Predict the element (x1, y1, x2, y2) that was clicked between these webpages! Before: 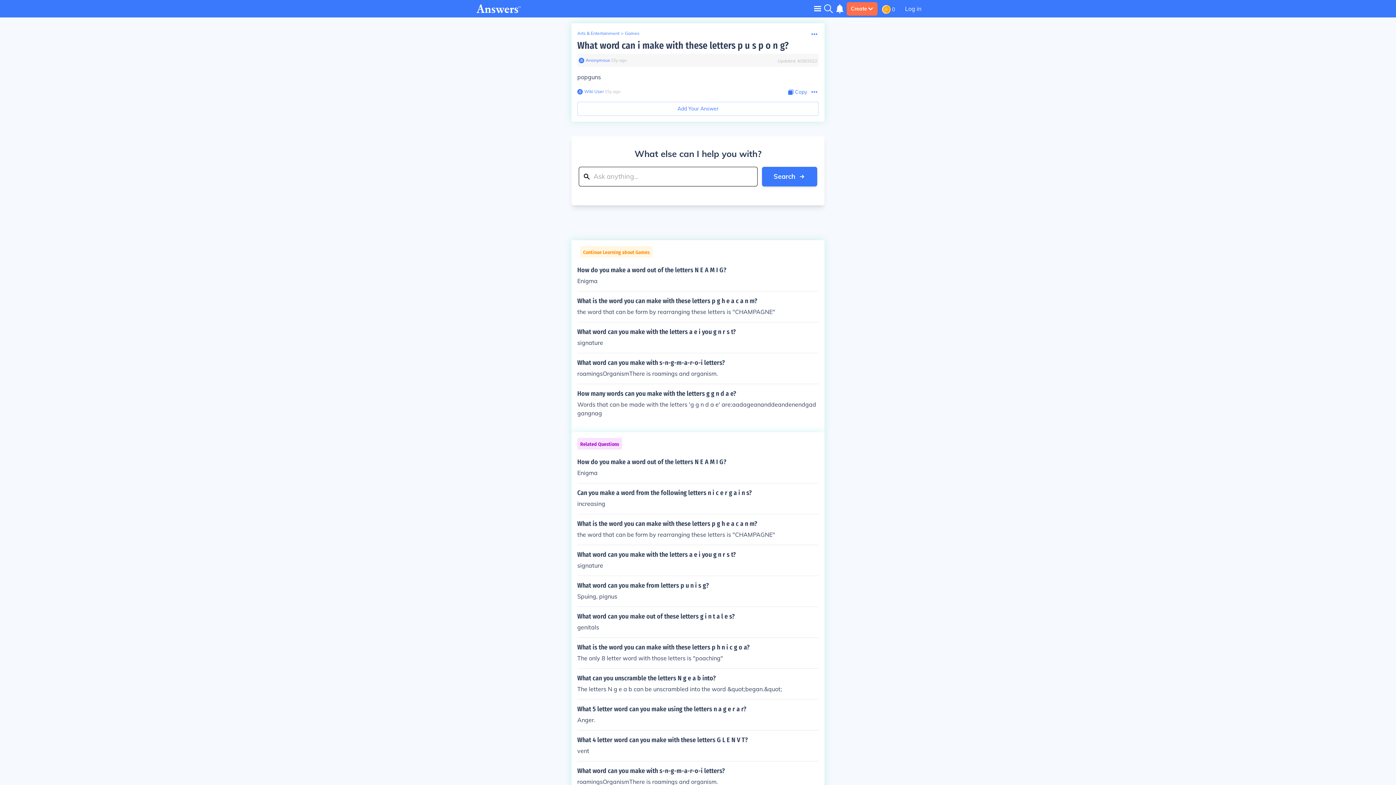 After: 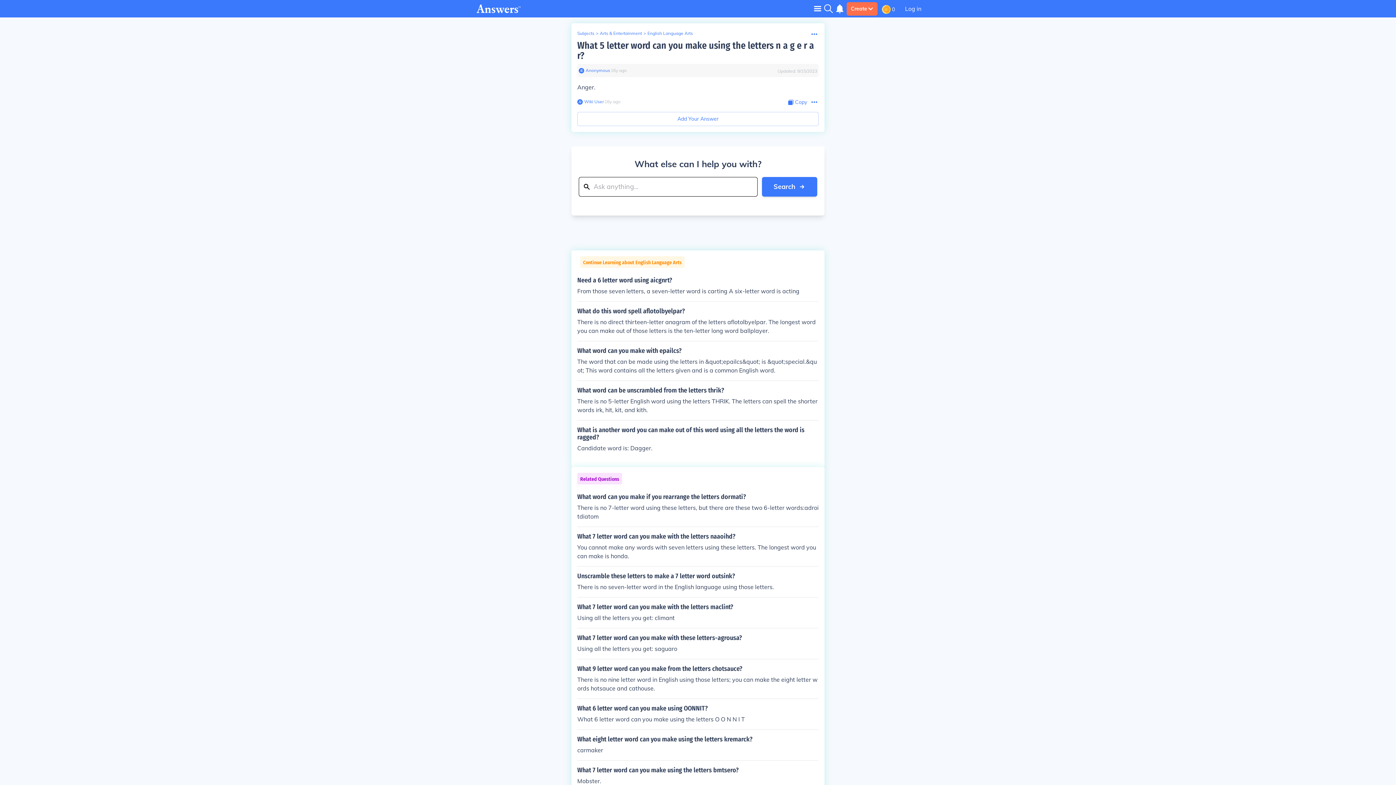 Action: label: What 5 letter word can you make using the letters n a g e r a r?

Anger. bbox: (577, 705, 818, 724)